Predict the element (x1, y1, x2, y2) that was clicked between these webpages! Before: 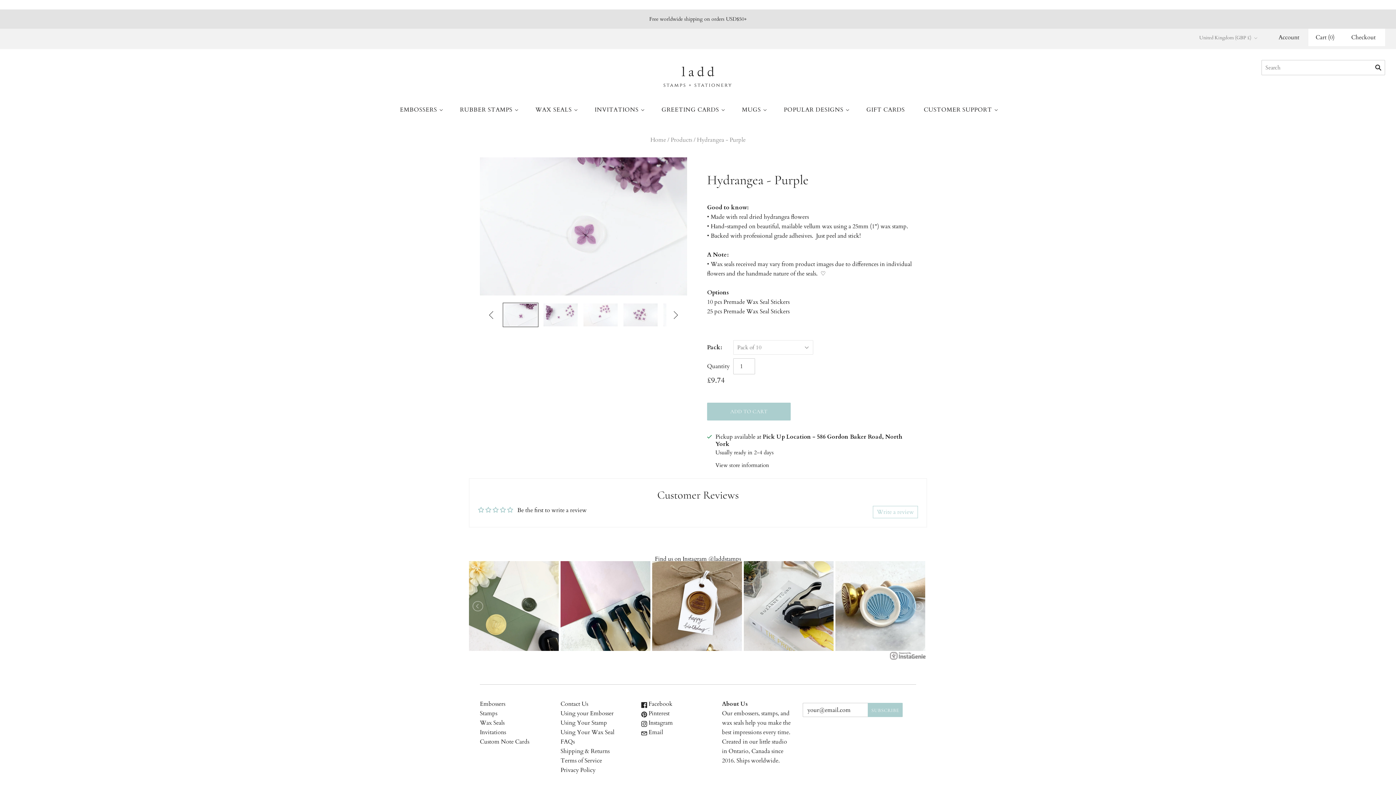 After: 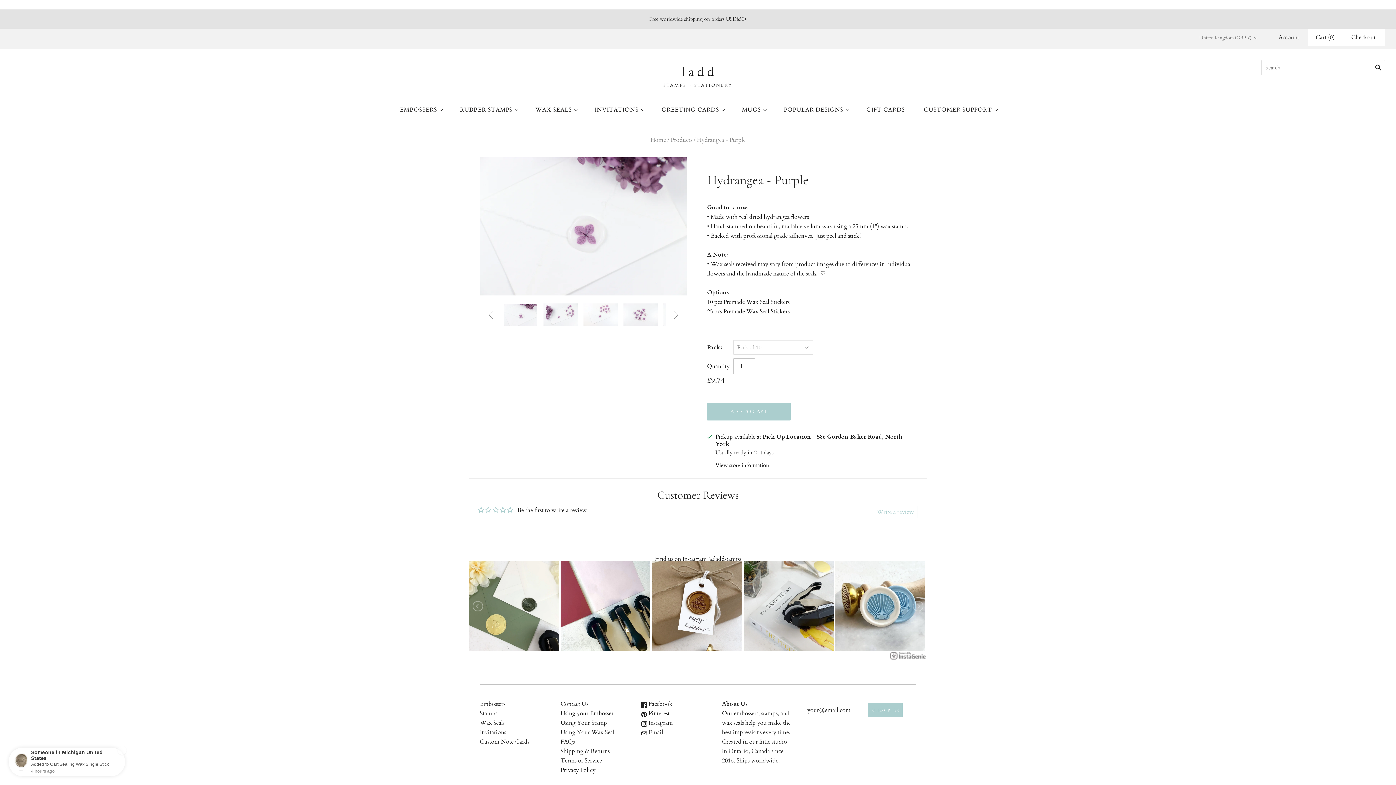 Action: bbox: (641, 709, 669, 717) label:  Pinterest